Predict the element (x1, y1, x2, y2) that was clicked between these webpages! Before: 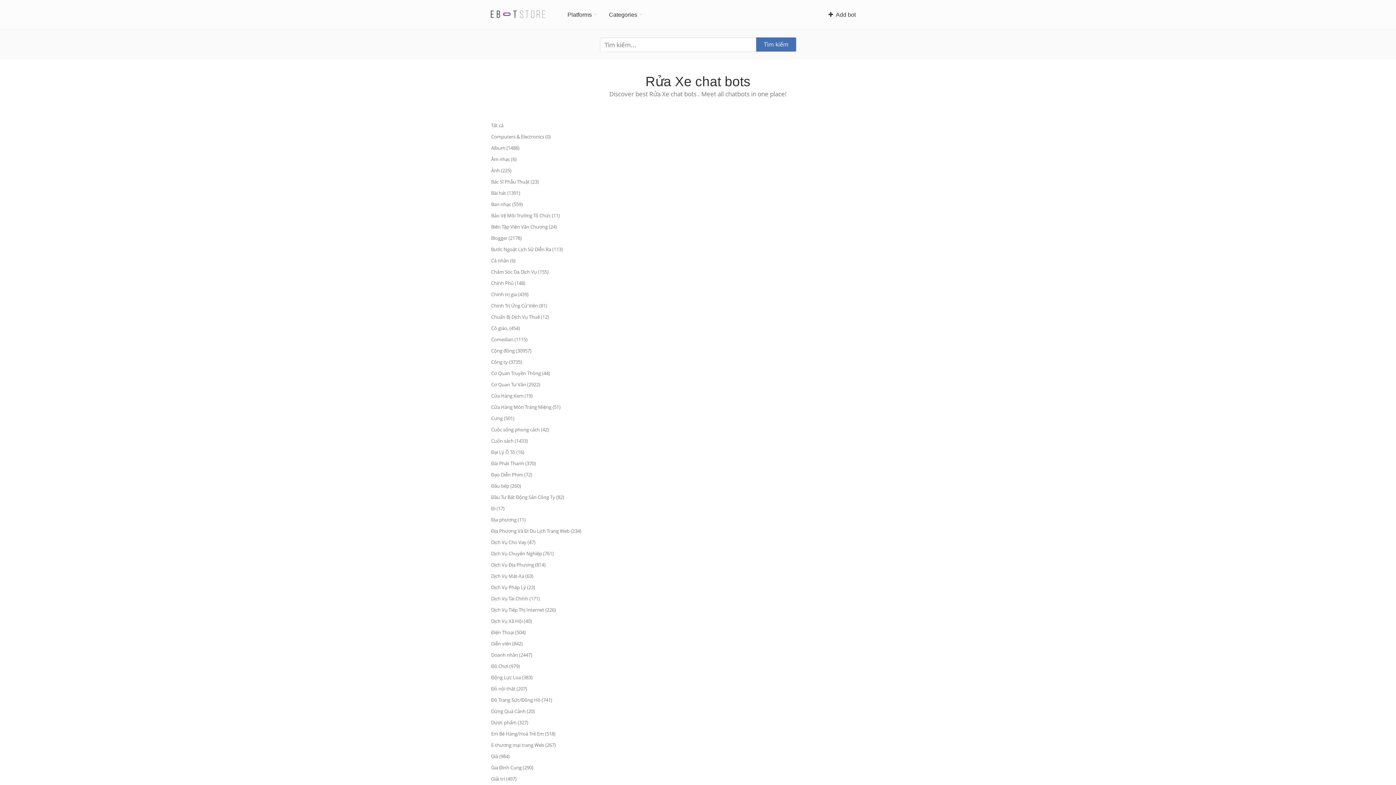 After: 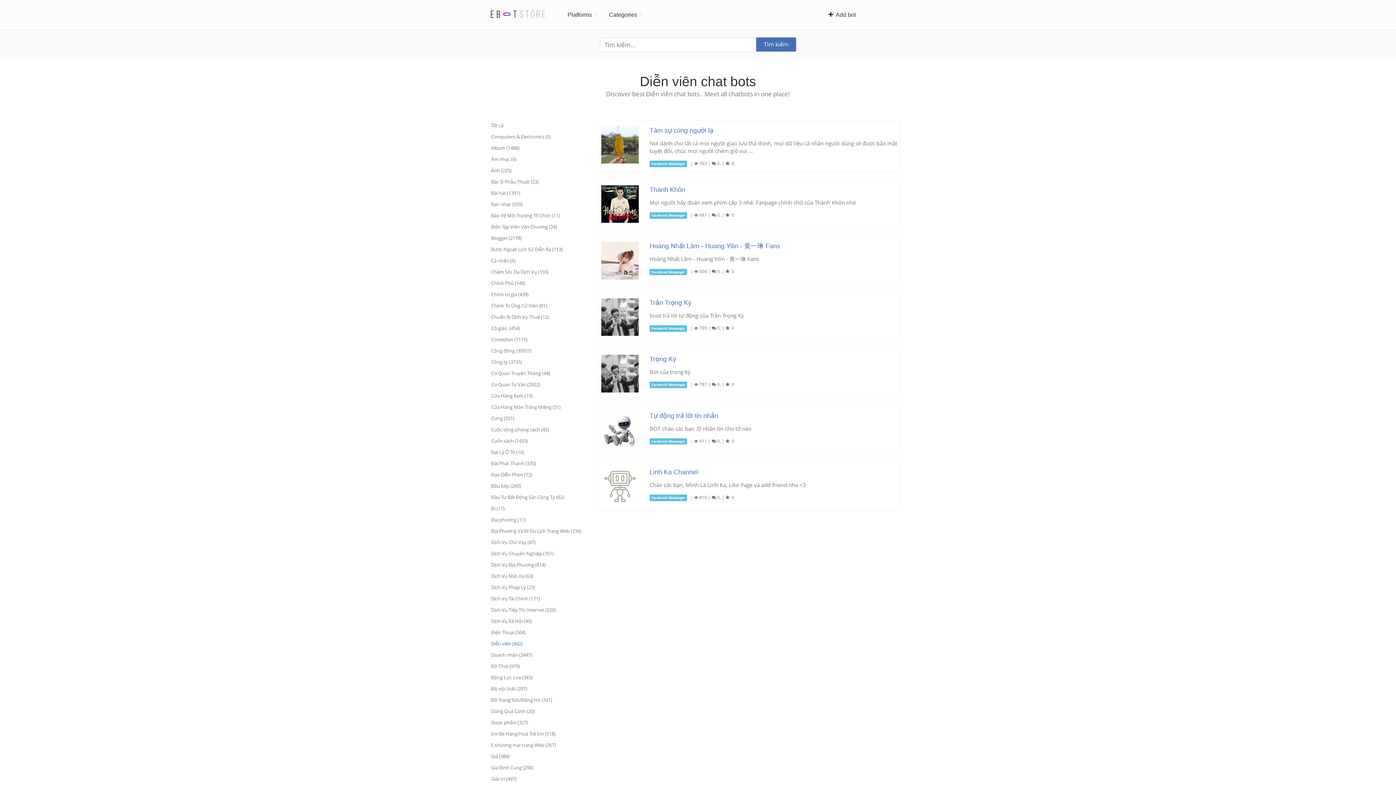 Action: bbox: (490, 638, 586, 649) label: Diễn viên (842)